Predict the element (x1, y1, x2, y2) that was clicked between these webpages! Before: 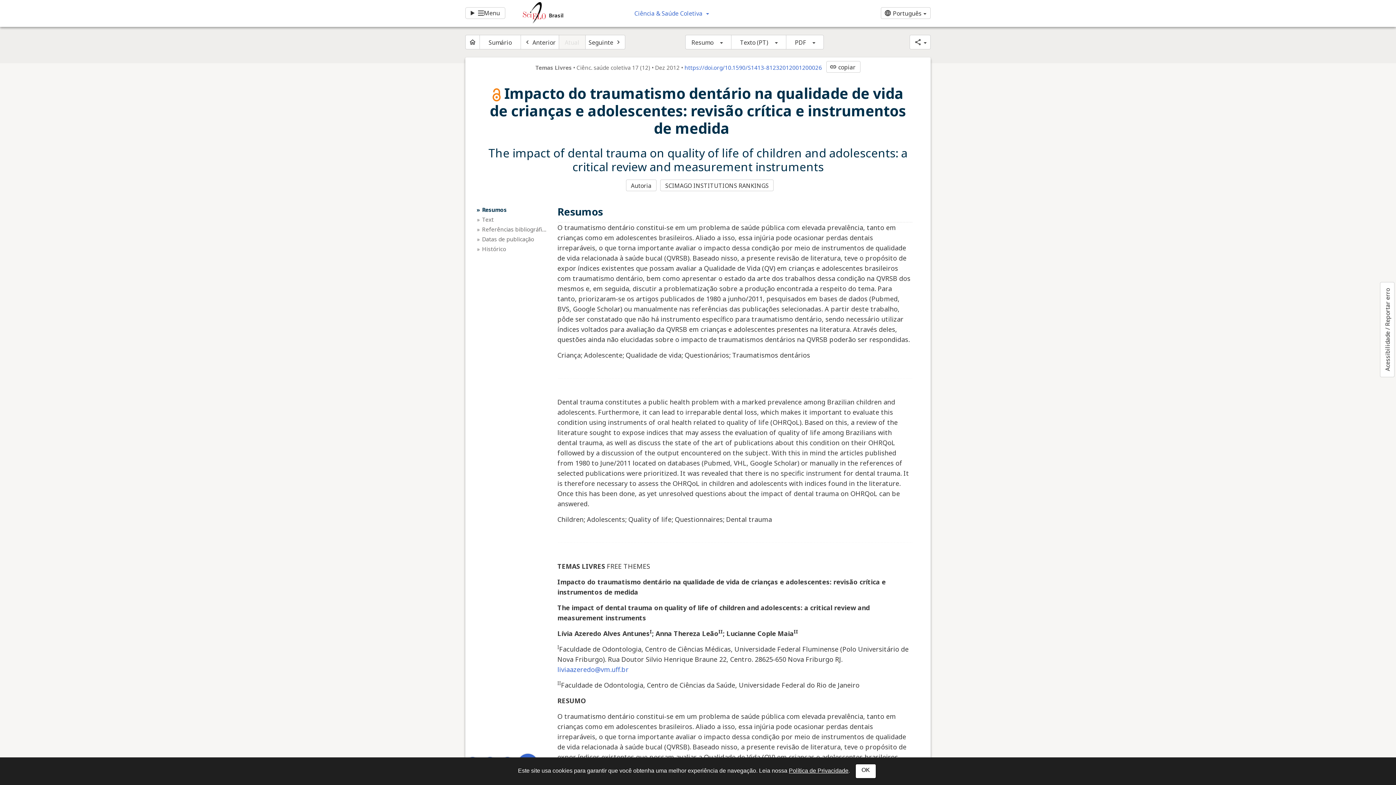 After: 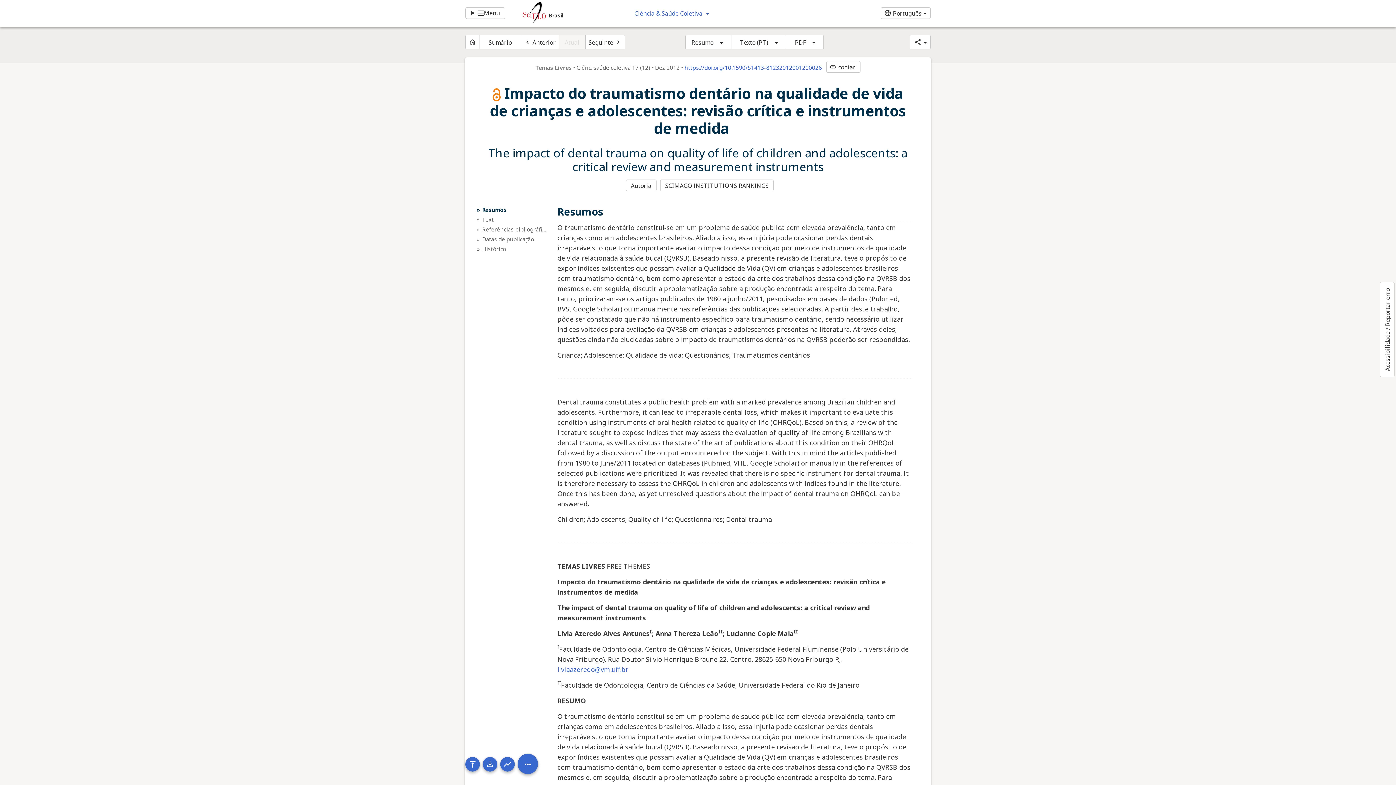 Action: bbox: (855, 764, 876, 778) label: OK